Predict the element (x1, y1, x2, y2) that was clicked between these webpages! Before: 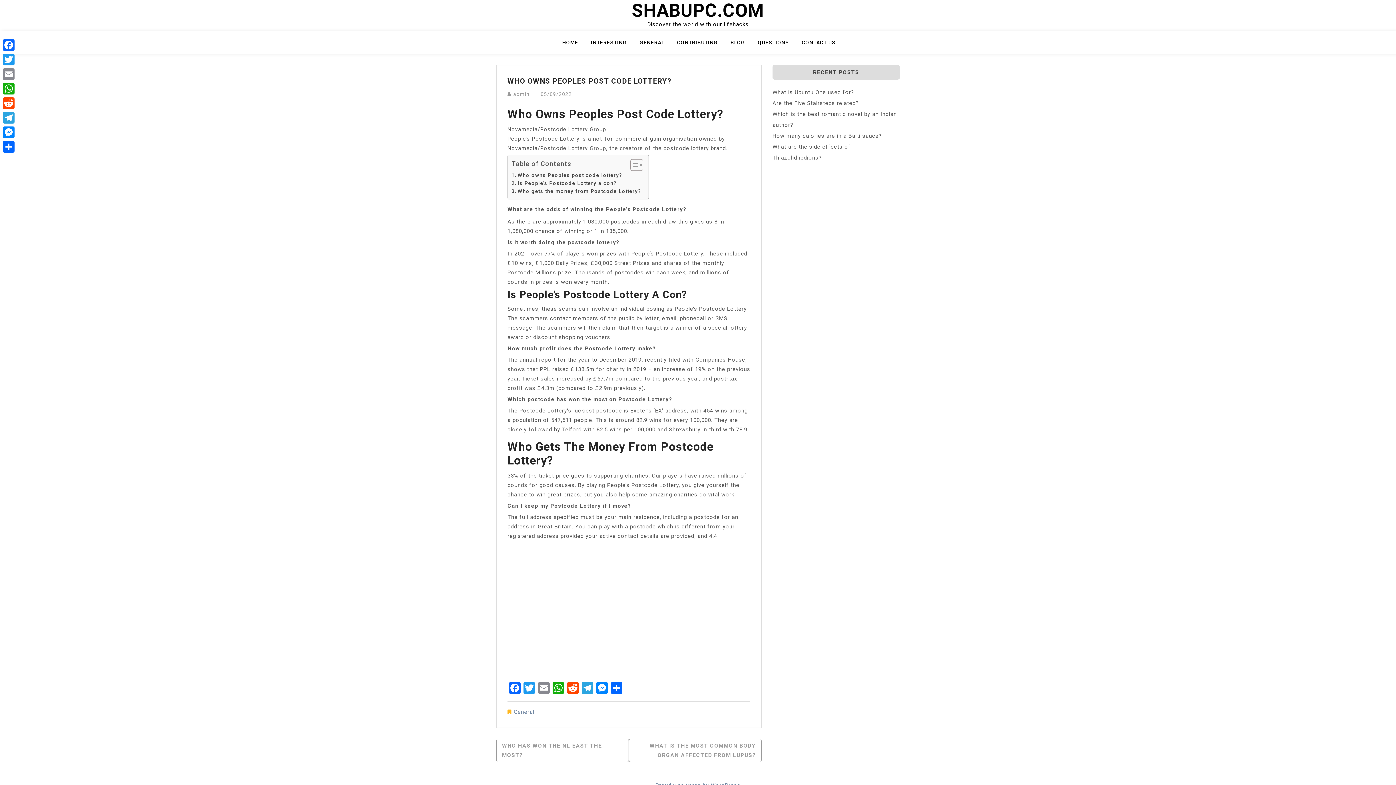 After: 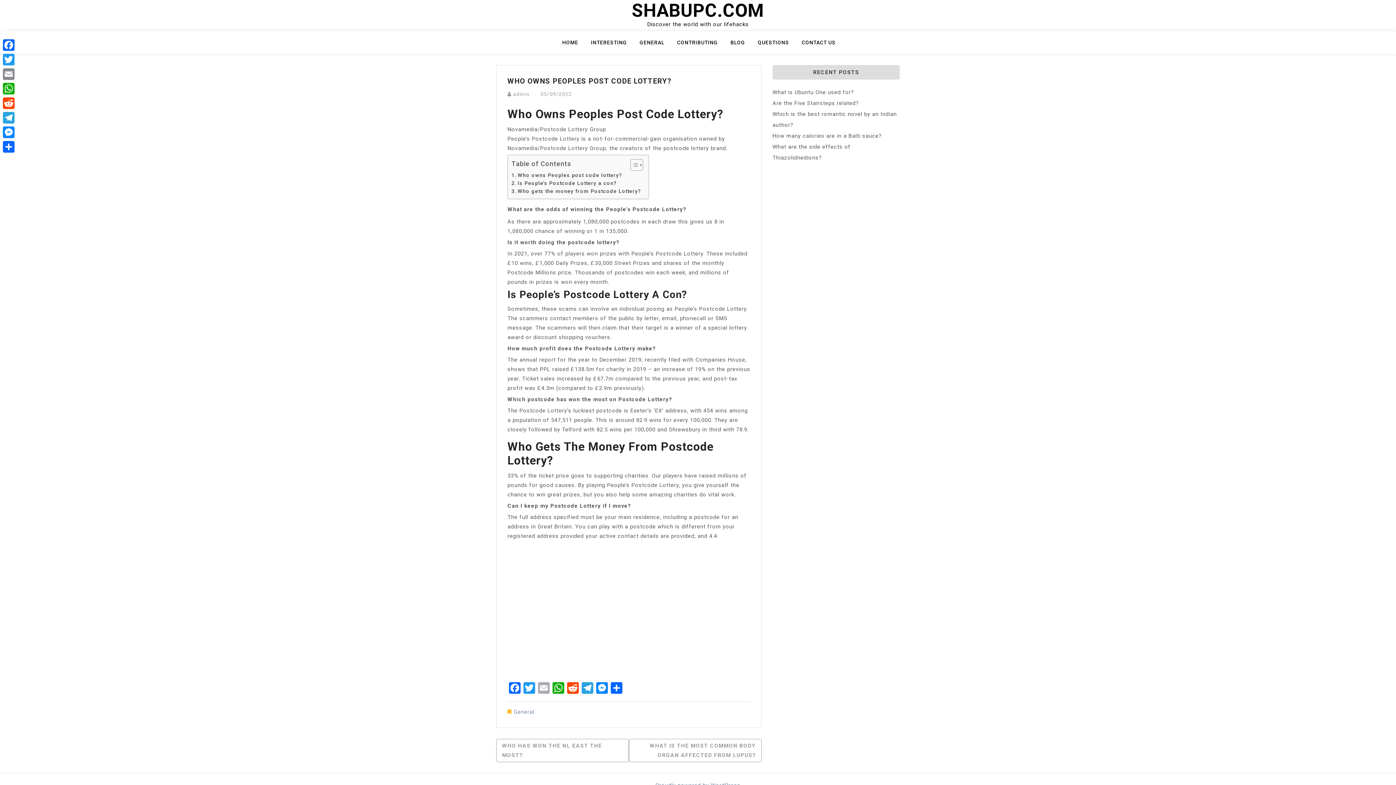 Action: bbox: (536, 682, 551, 695) label: Email